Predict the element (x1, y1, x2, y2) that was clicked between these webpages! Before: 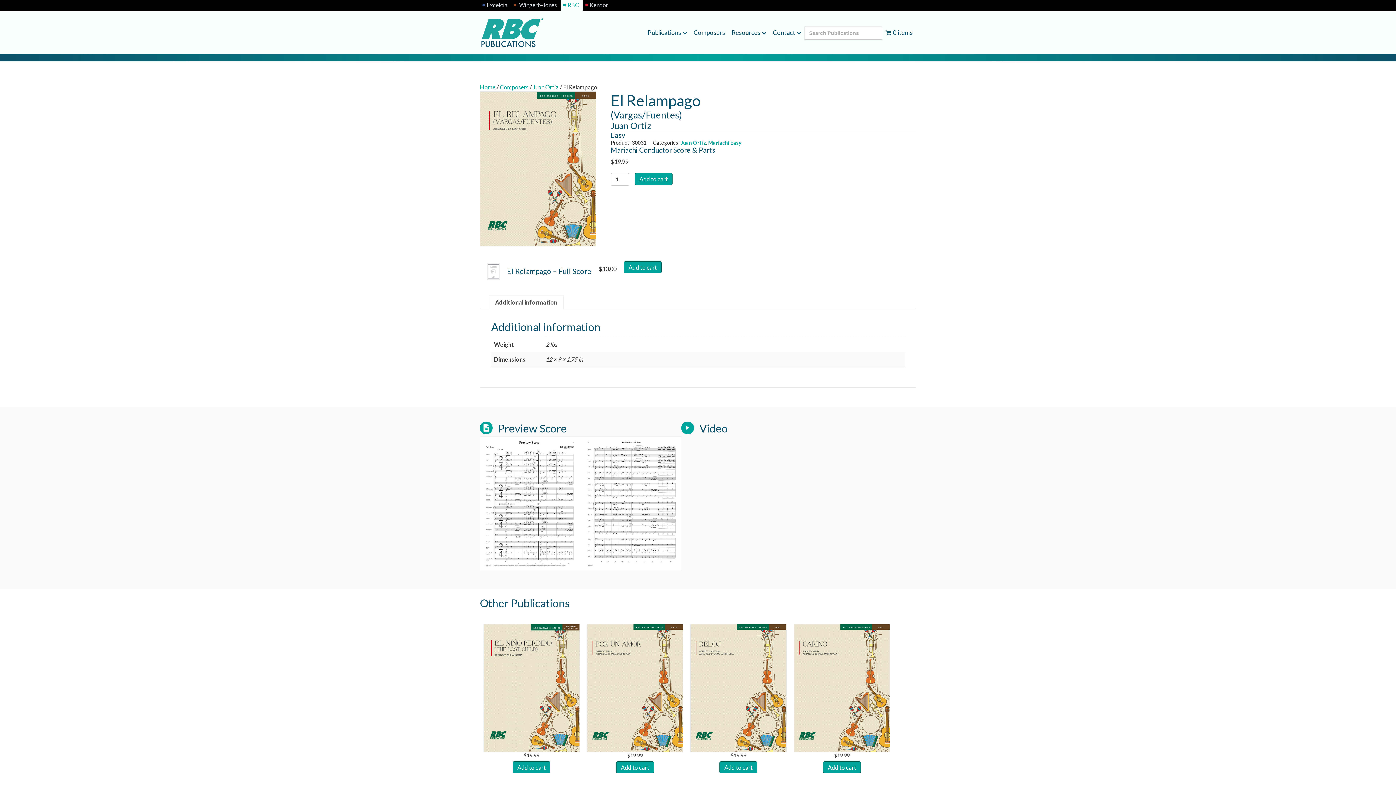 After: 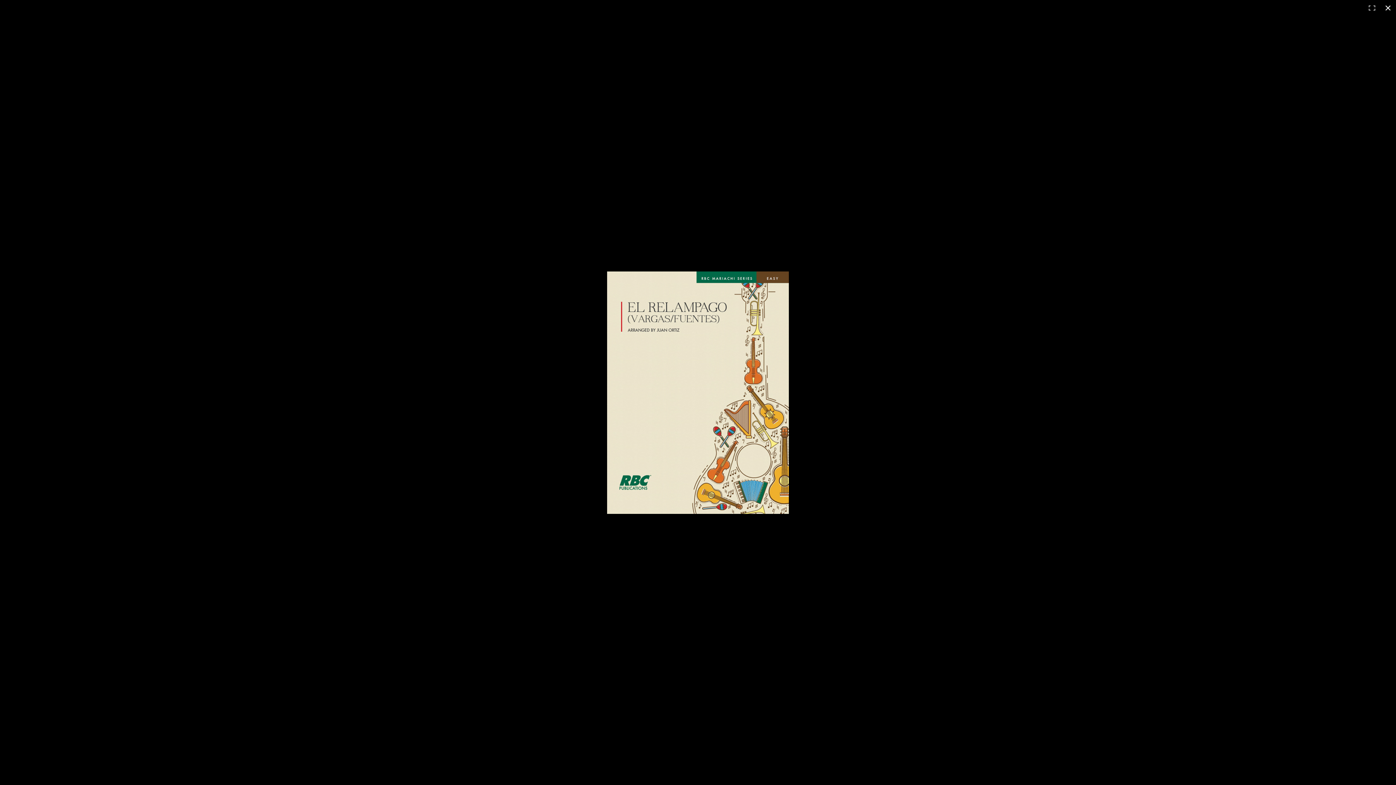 Action: bbox: (480, 91, 596, 246)